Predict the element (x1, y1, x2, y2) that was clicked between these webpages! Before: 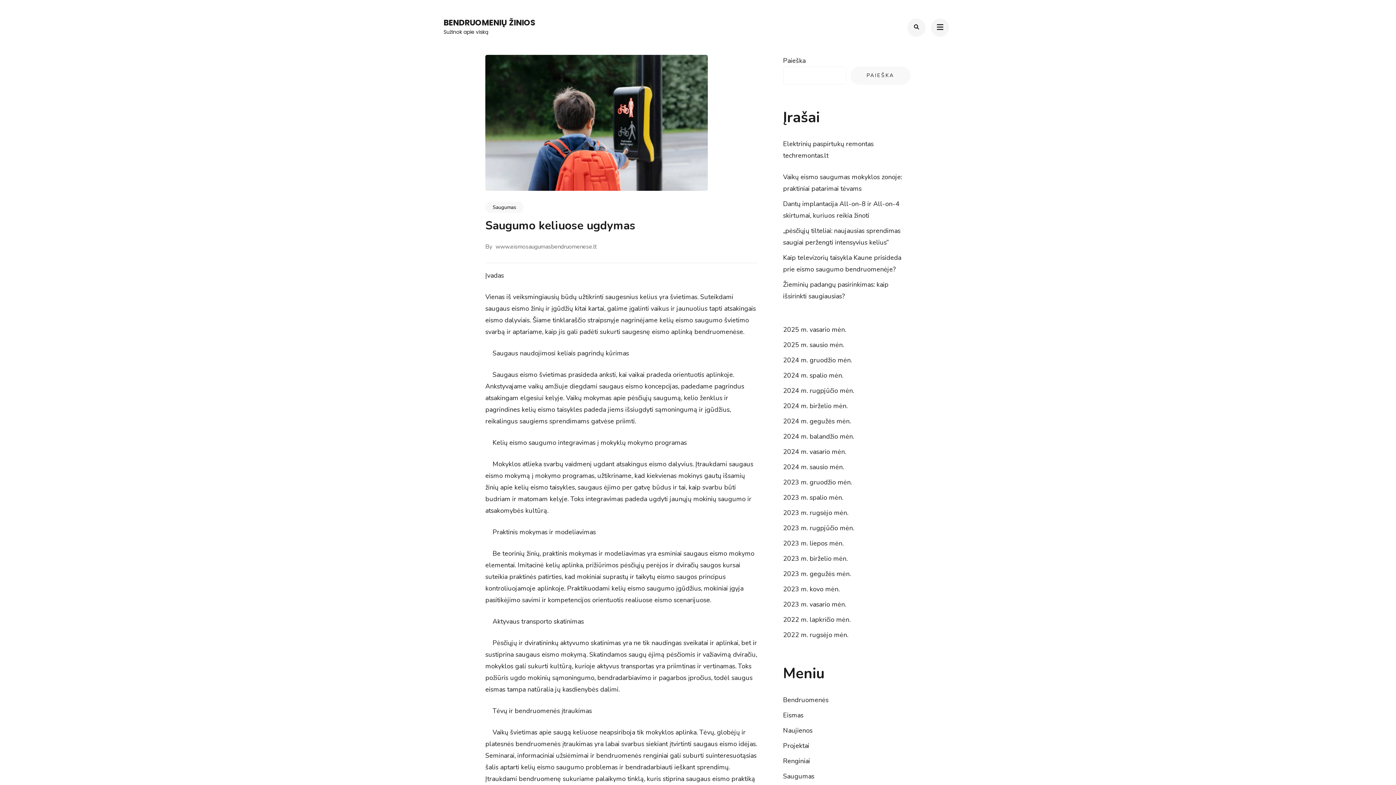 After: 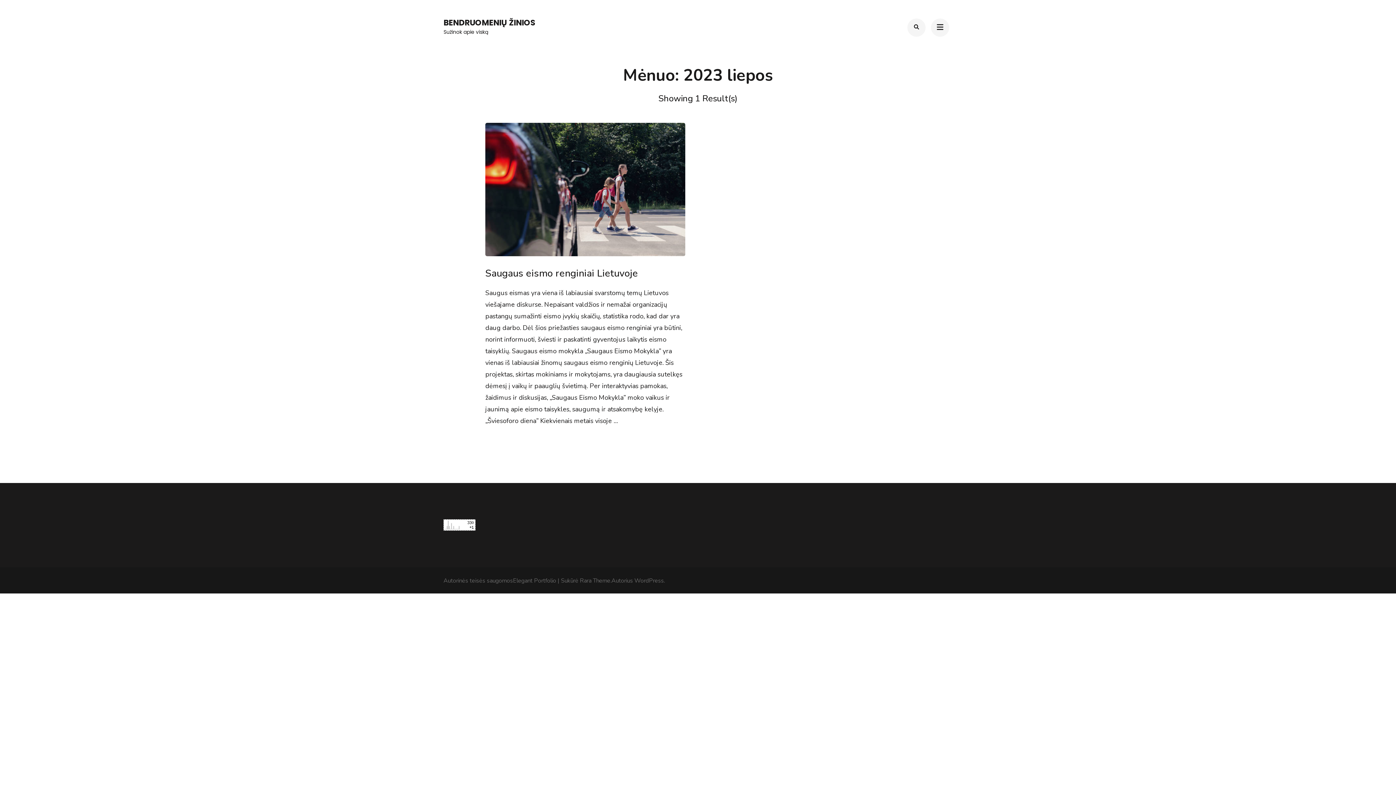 Action: bbox: (783, 539, 843, 547) label: 2023 m. liepos mėn.